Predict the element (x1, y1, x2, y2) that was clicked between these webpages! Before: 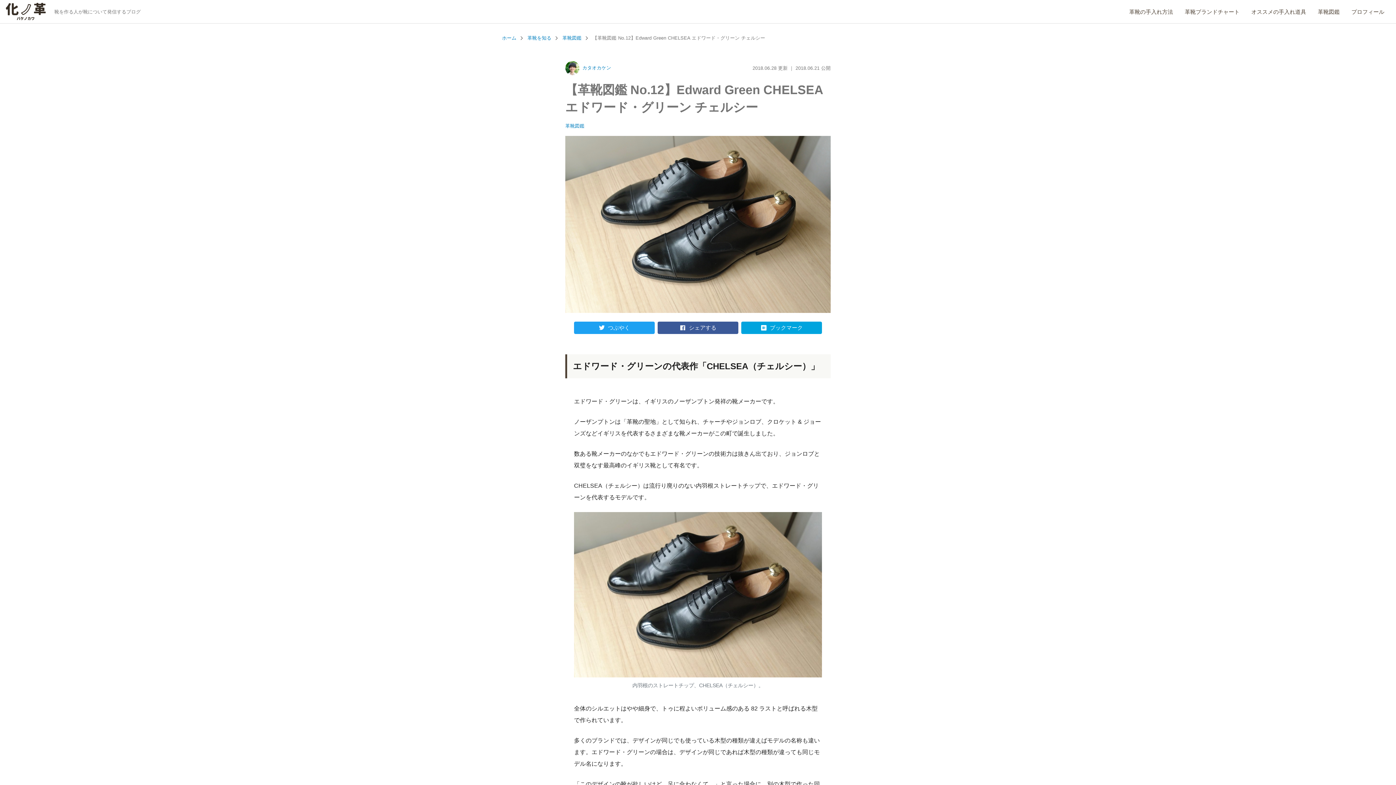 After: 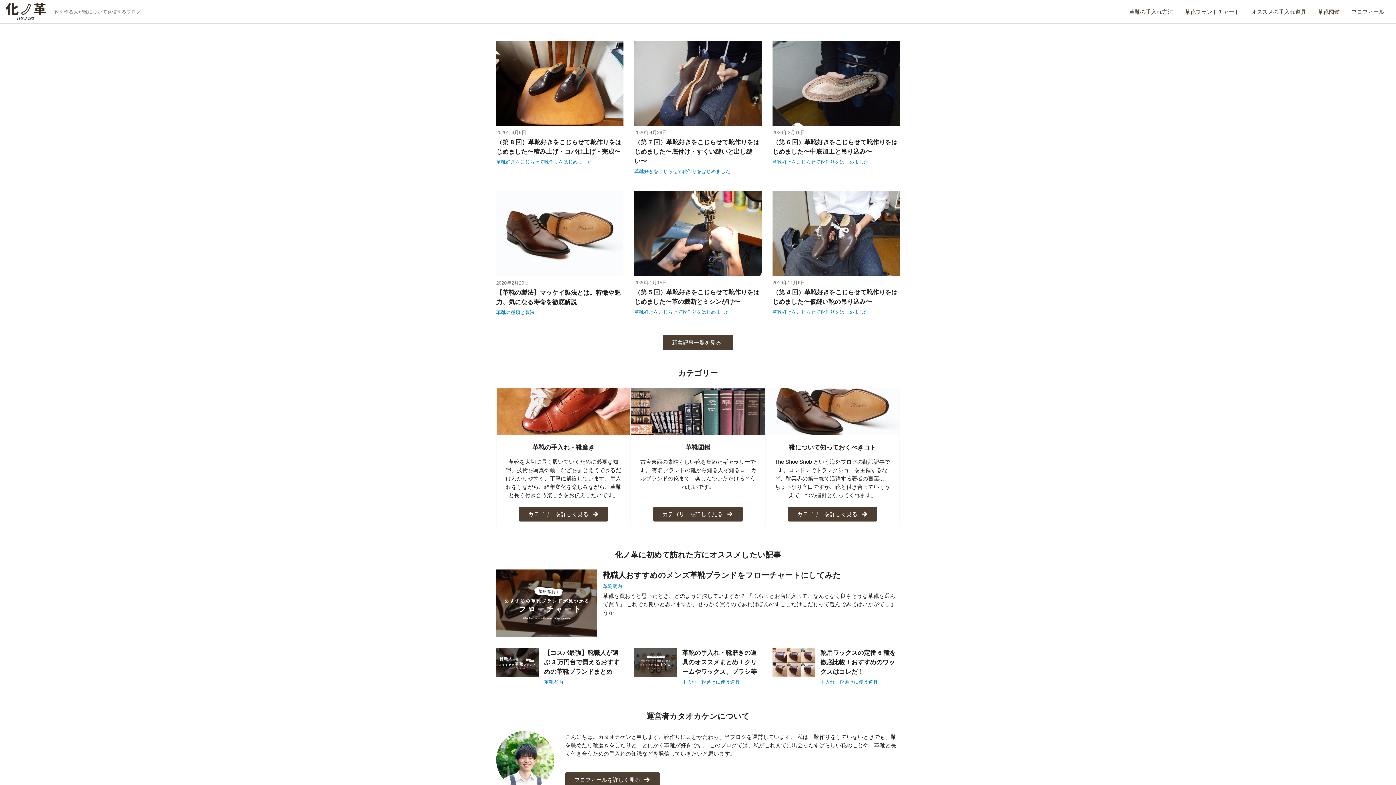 Action: bbox: (5, 7, 45, 15)